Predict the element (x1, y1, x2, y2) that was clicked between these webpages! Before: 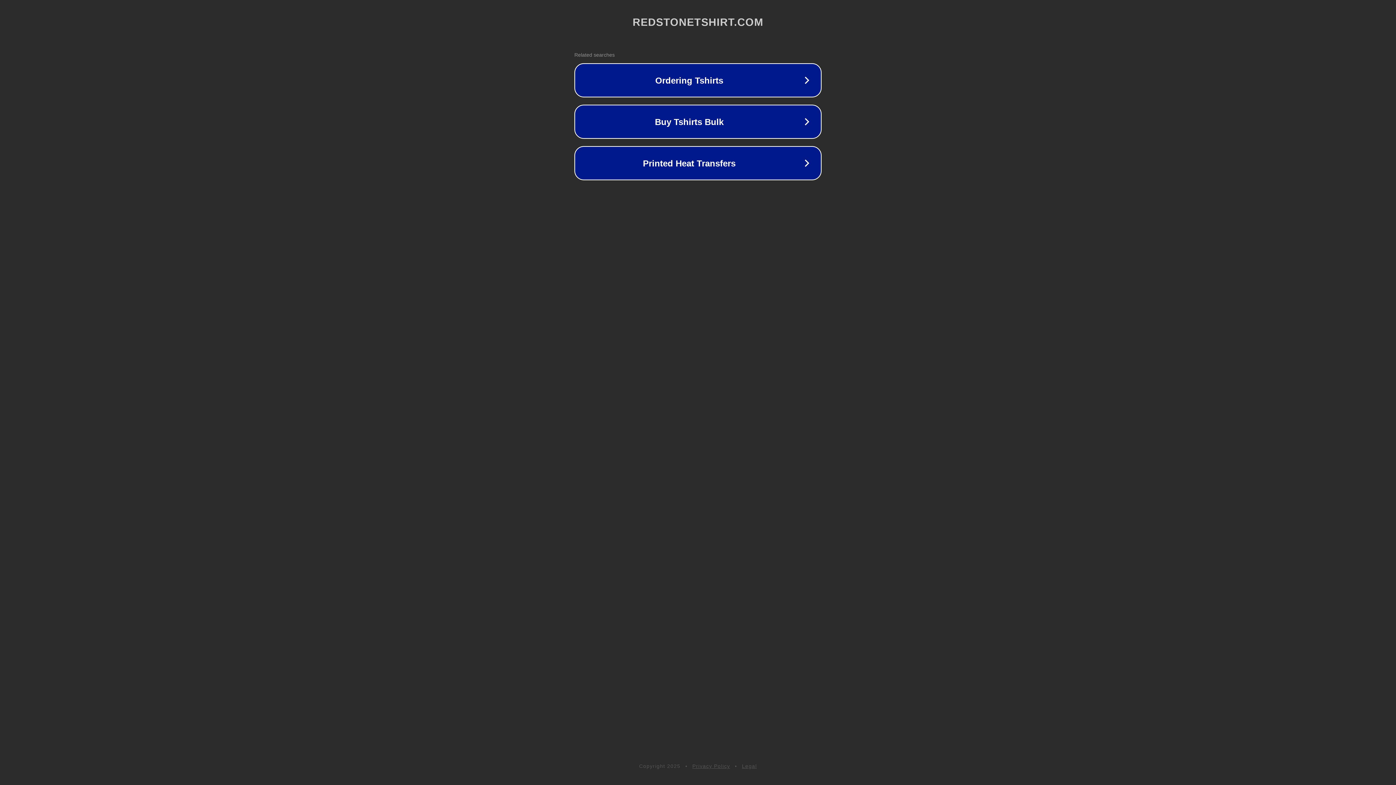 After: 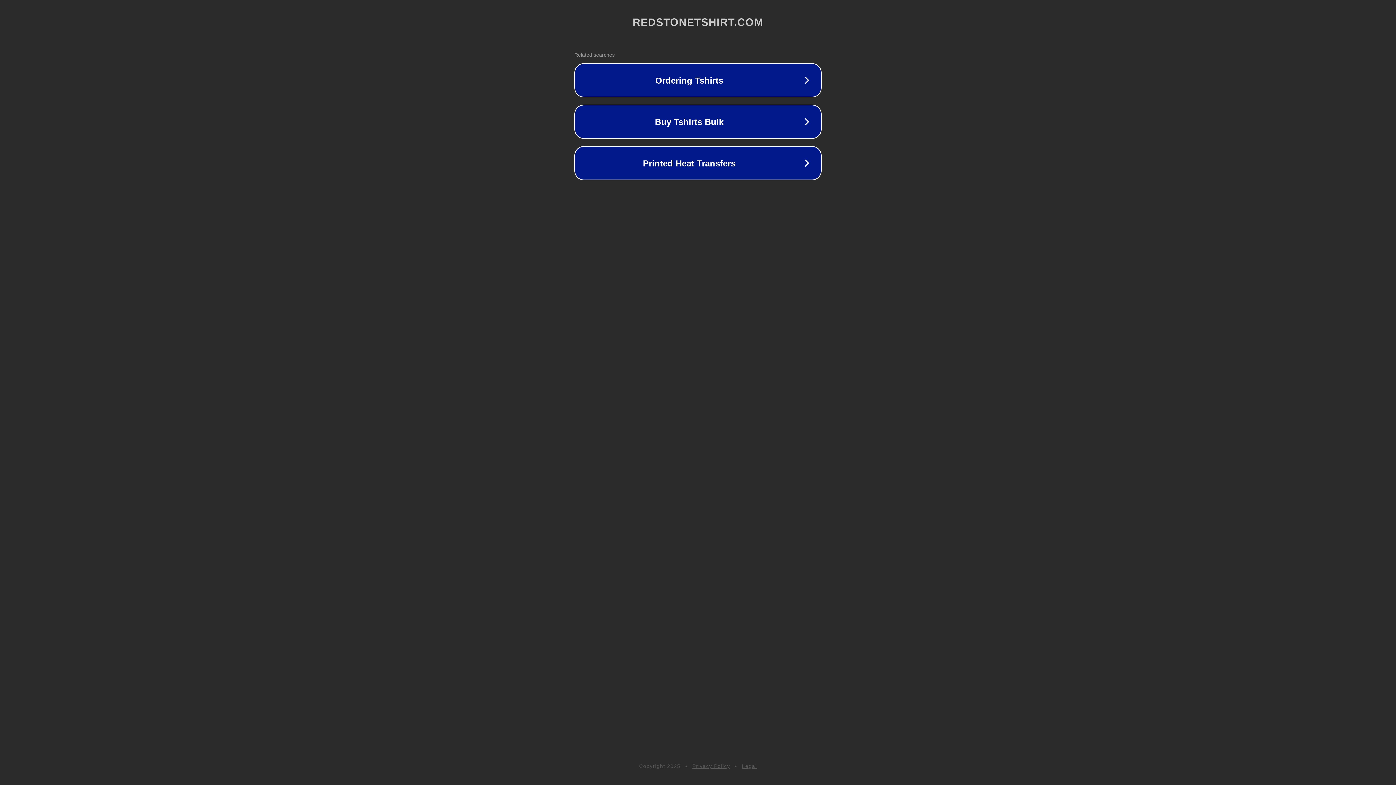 Action: label: Privacy Policy bbox: (692, 763, 730, 769)